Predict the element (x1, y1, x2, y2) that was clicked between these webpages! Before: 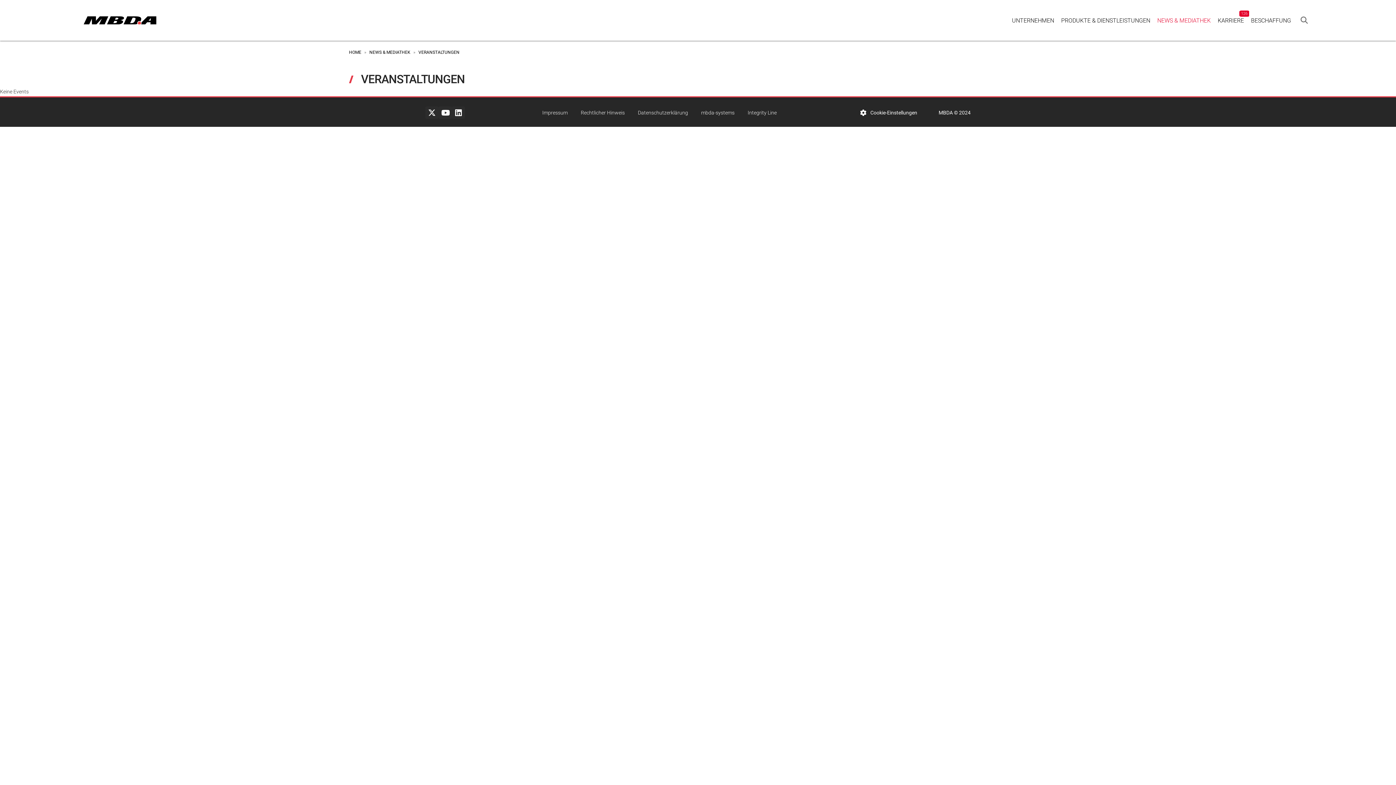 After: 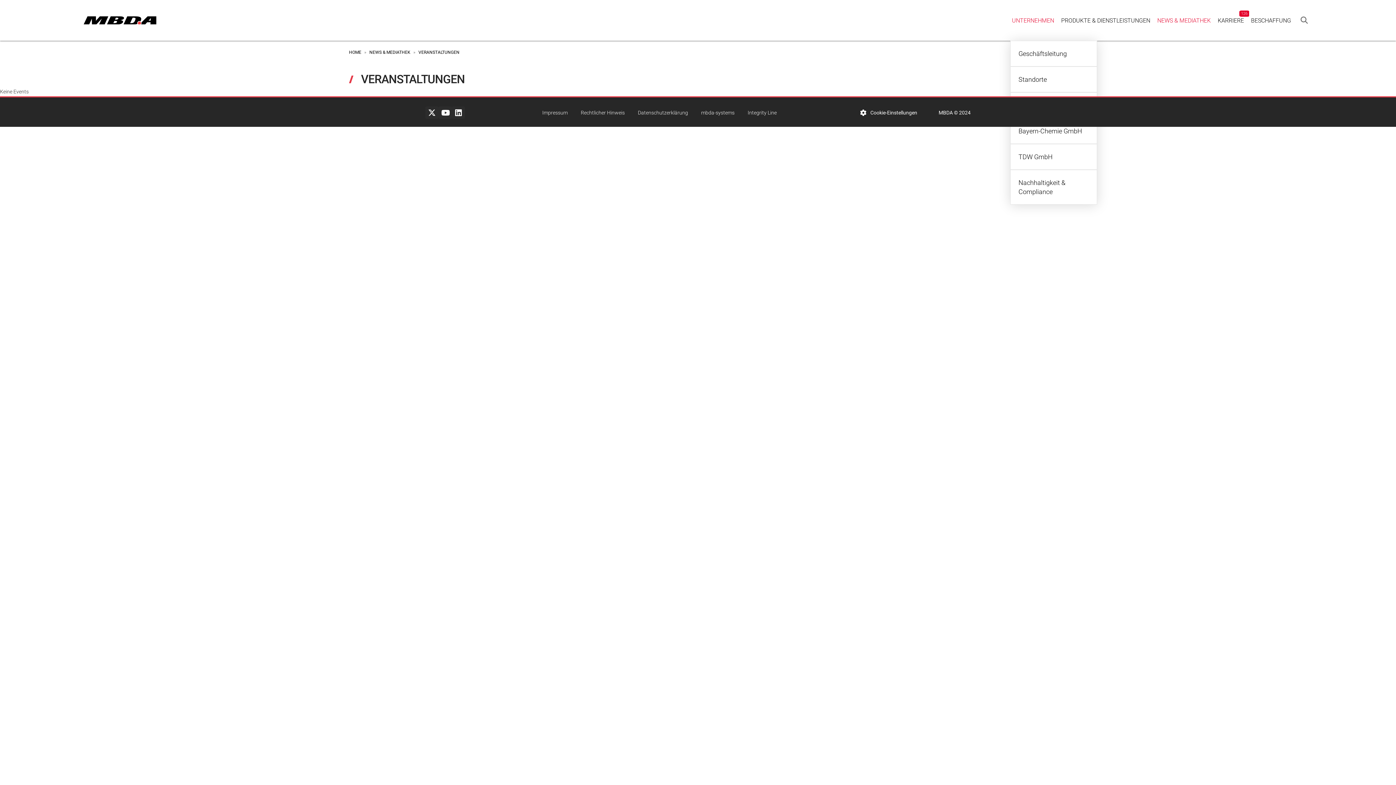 Action: label: UNTER­NEHMEN bbox: (1010, 0, 1059, 40)